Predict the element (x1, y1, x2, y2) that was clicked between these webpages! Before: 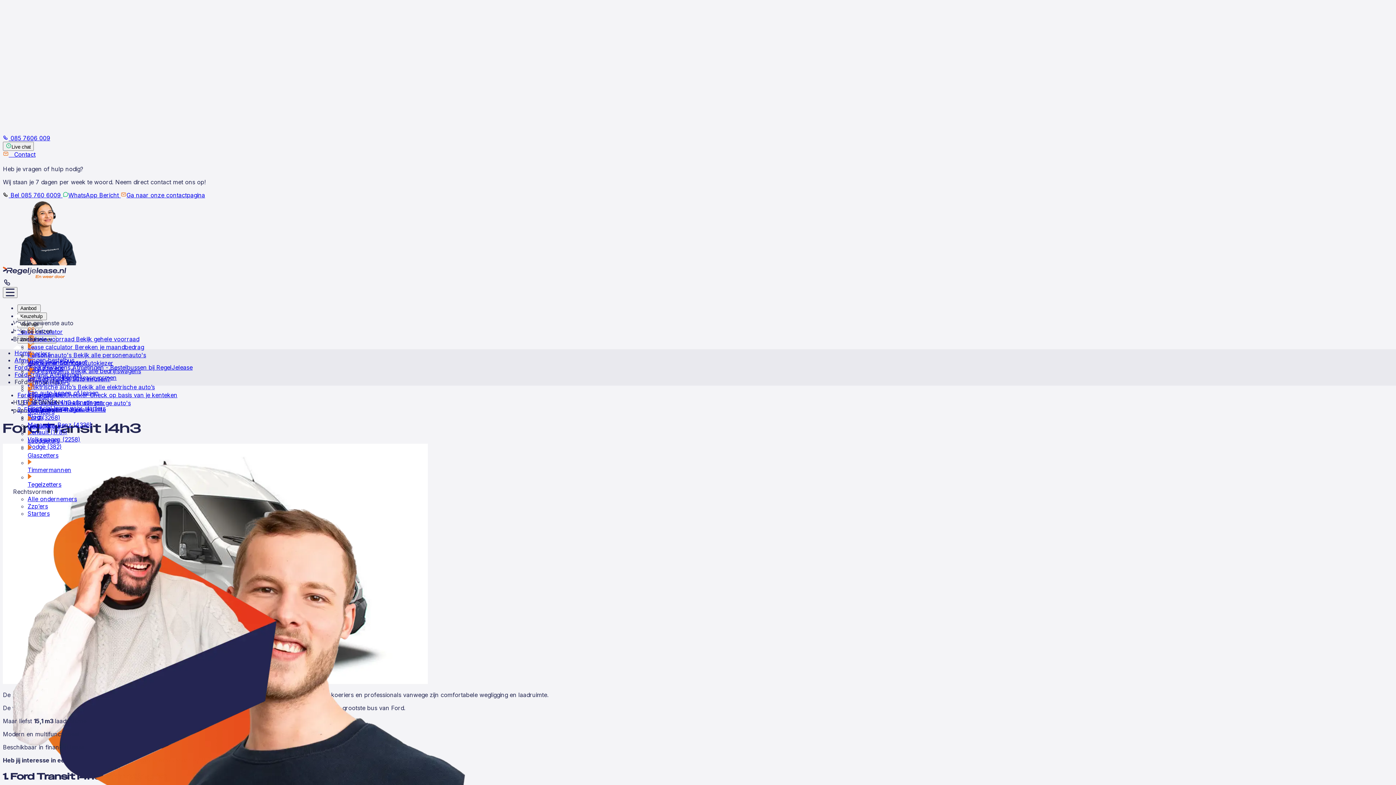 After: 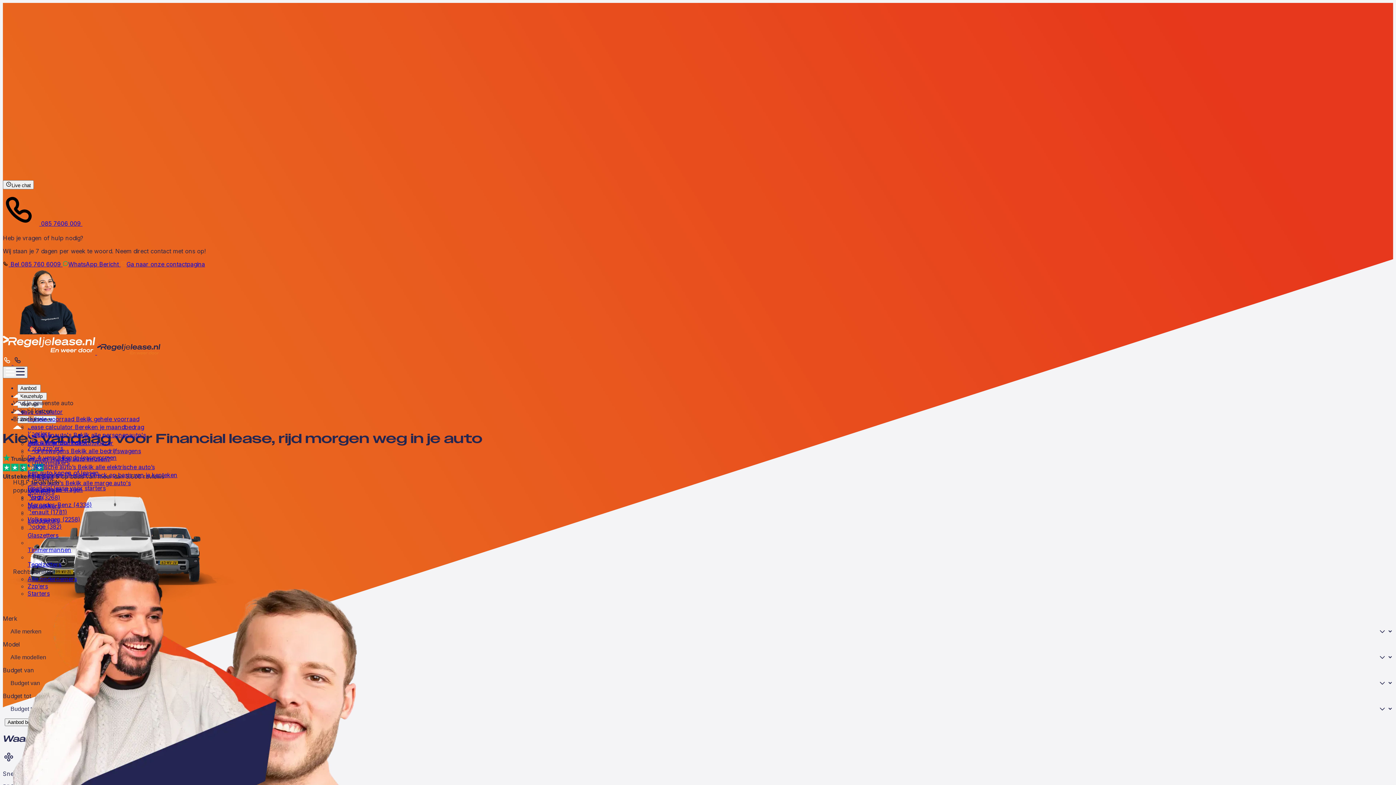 Action: bbox: (2, 266, 1393, 278)